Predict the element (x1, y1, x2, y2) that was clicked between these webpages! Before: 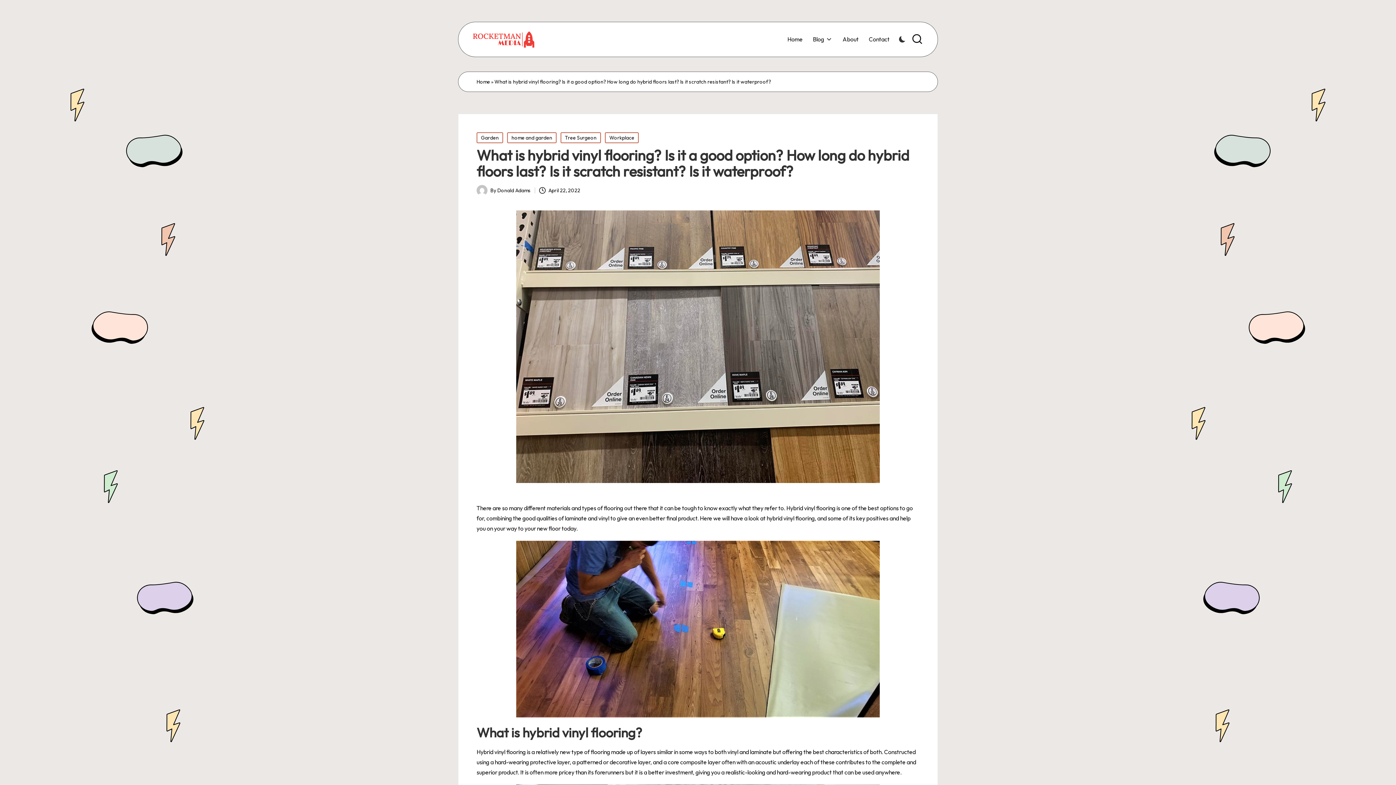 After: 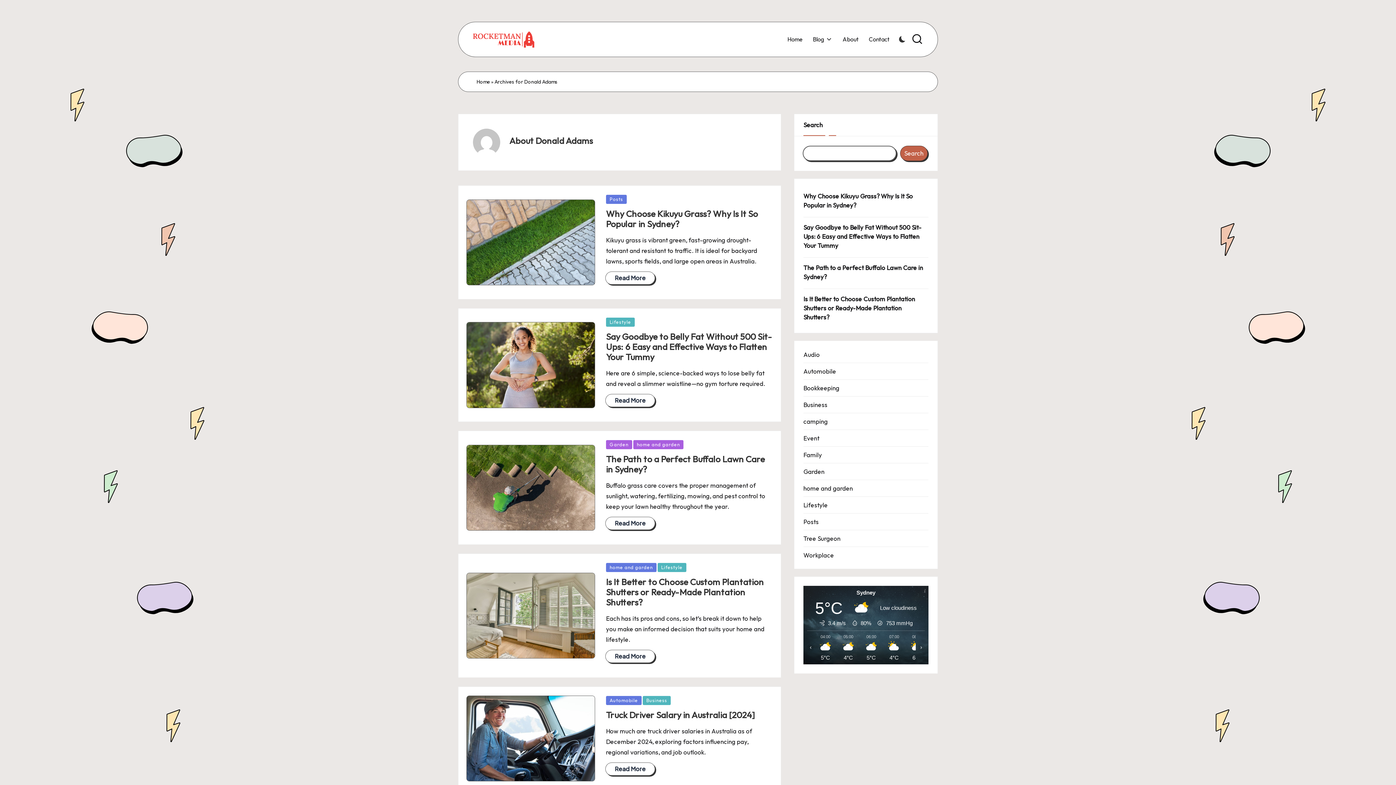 Action: label: Donald Adams bbox: (497, 187, 530, 193)